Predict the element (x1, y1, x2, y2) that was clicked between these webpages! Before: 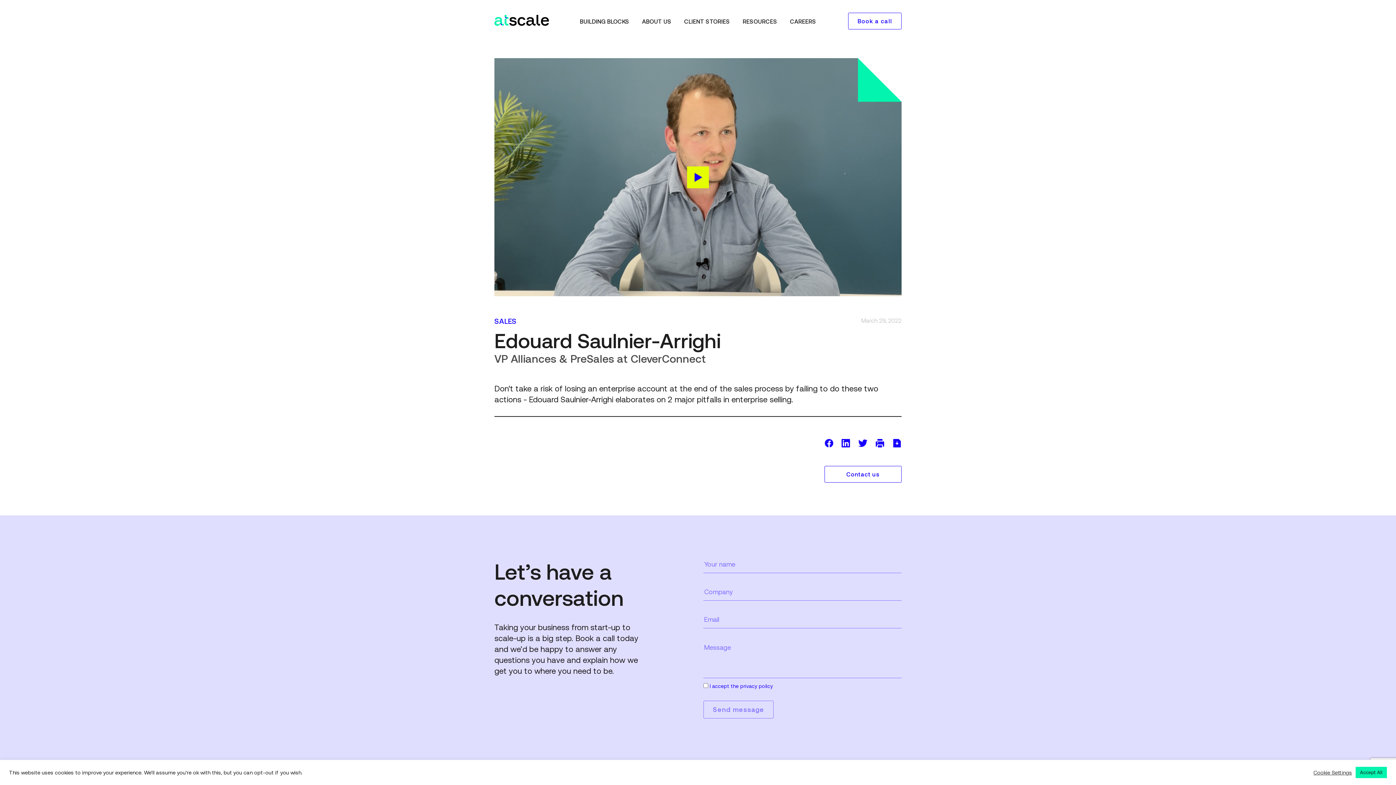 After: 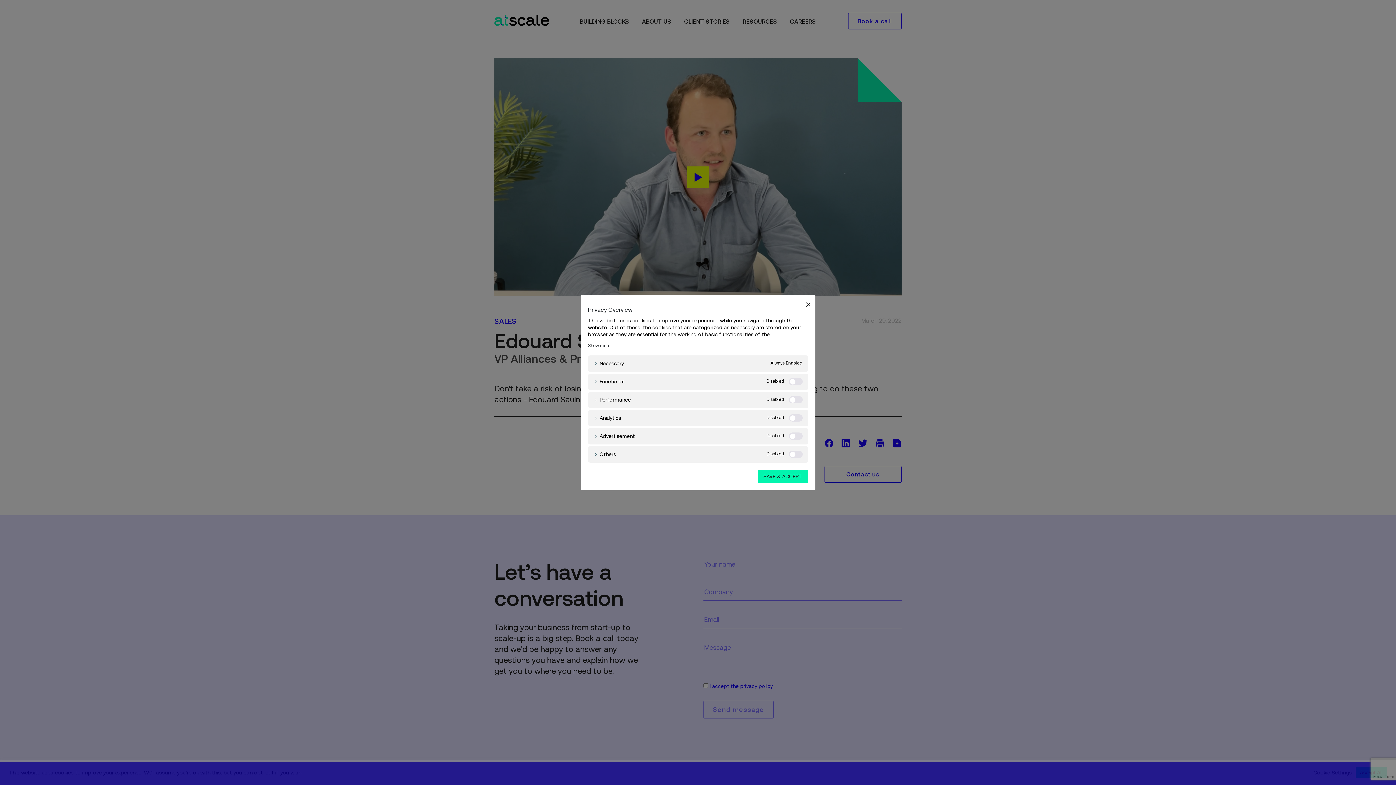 Action: bbox: (1313, 769, 1352, 776) label: Cookie Settings